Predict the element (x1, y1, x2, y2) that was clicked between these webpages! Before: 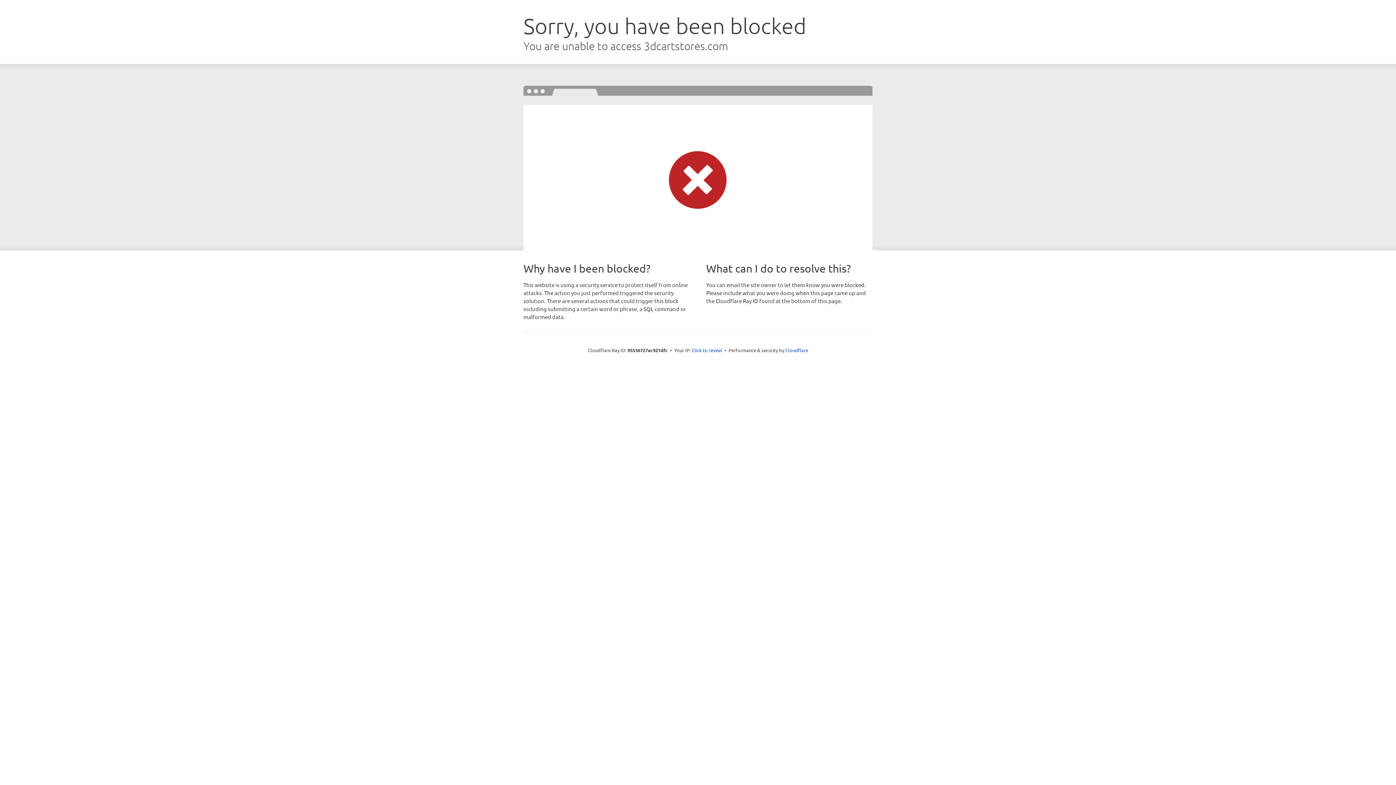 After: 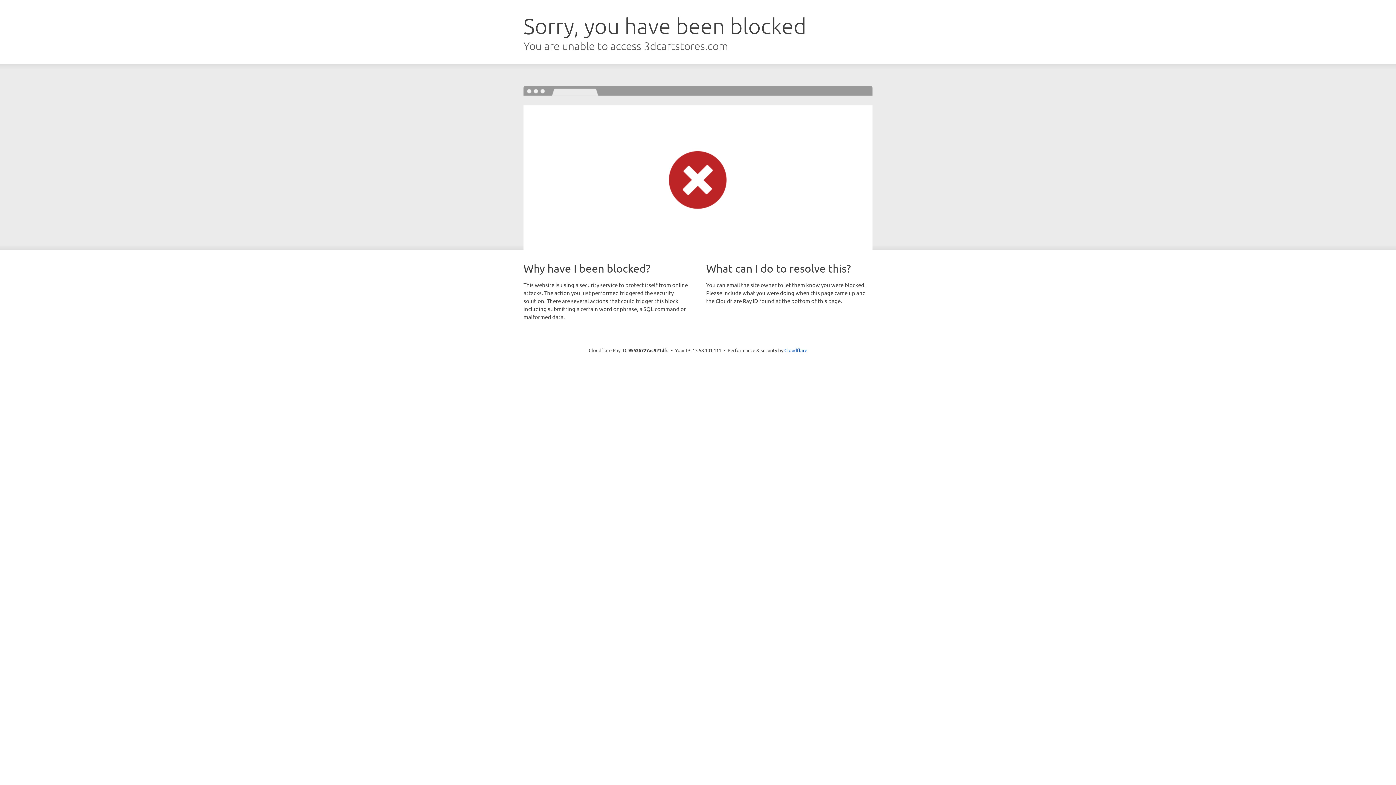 Action: bbox: (691, 346, 722, 353) label: Click to reveal